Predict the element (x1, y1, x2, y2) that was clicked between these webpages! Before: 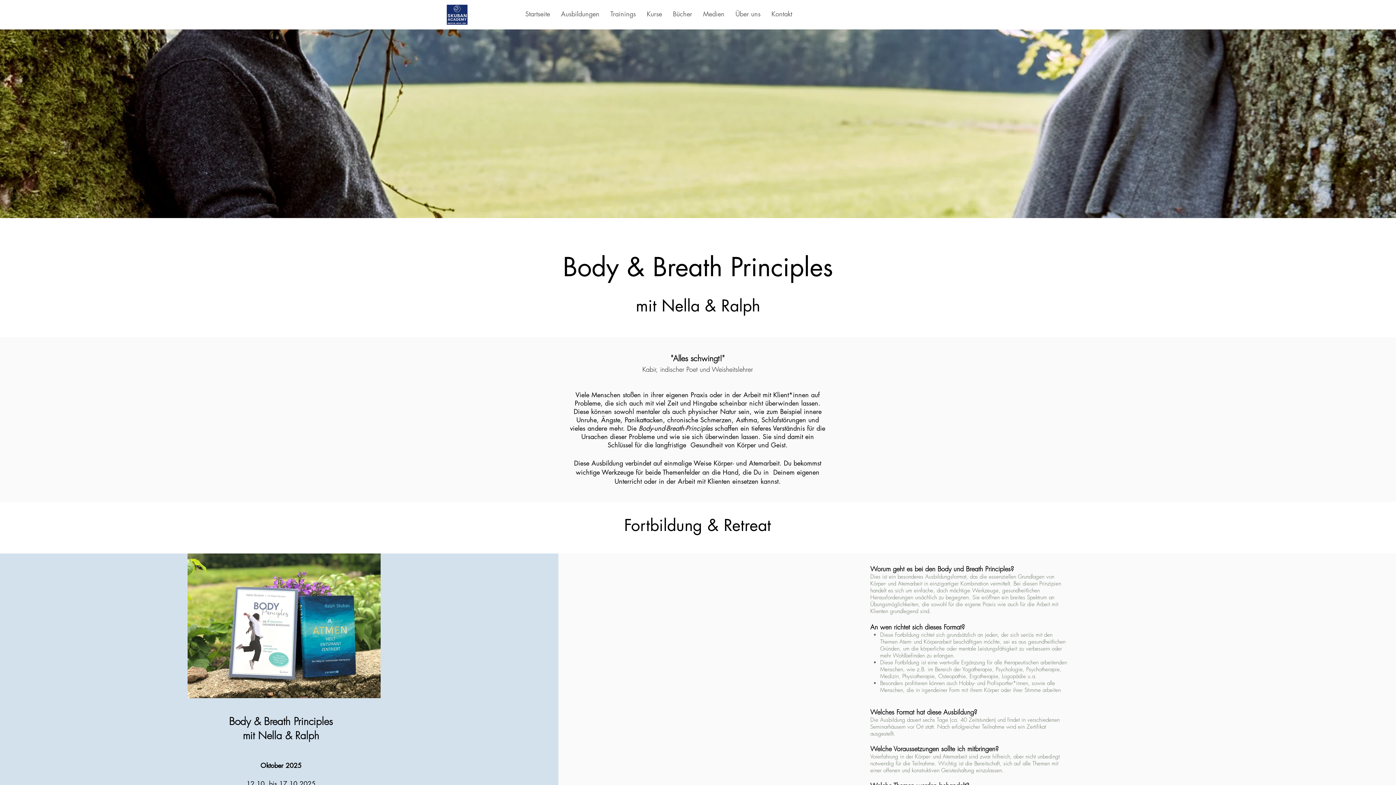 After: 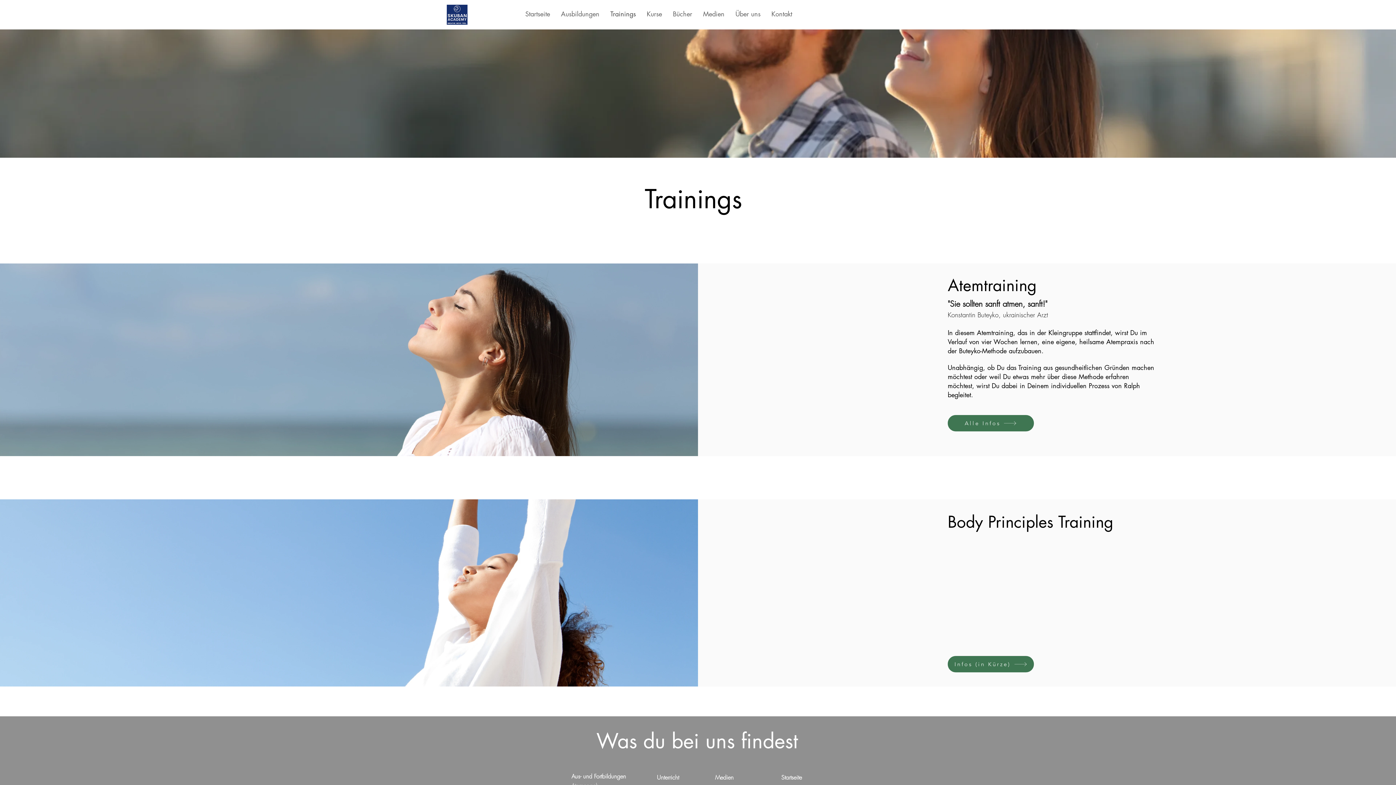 Action: bbox: (605, 0, 641, 27) label: Trainings